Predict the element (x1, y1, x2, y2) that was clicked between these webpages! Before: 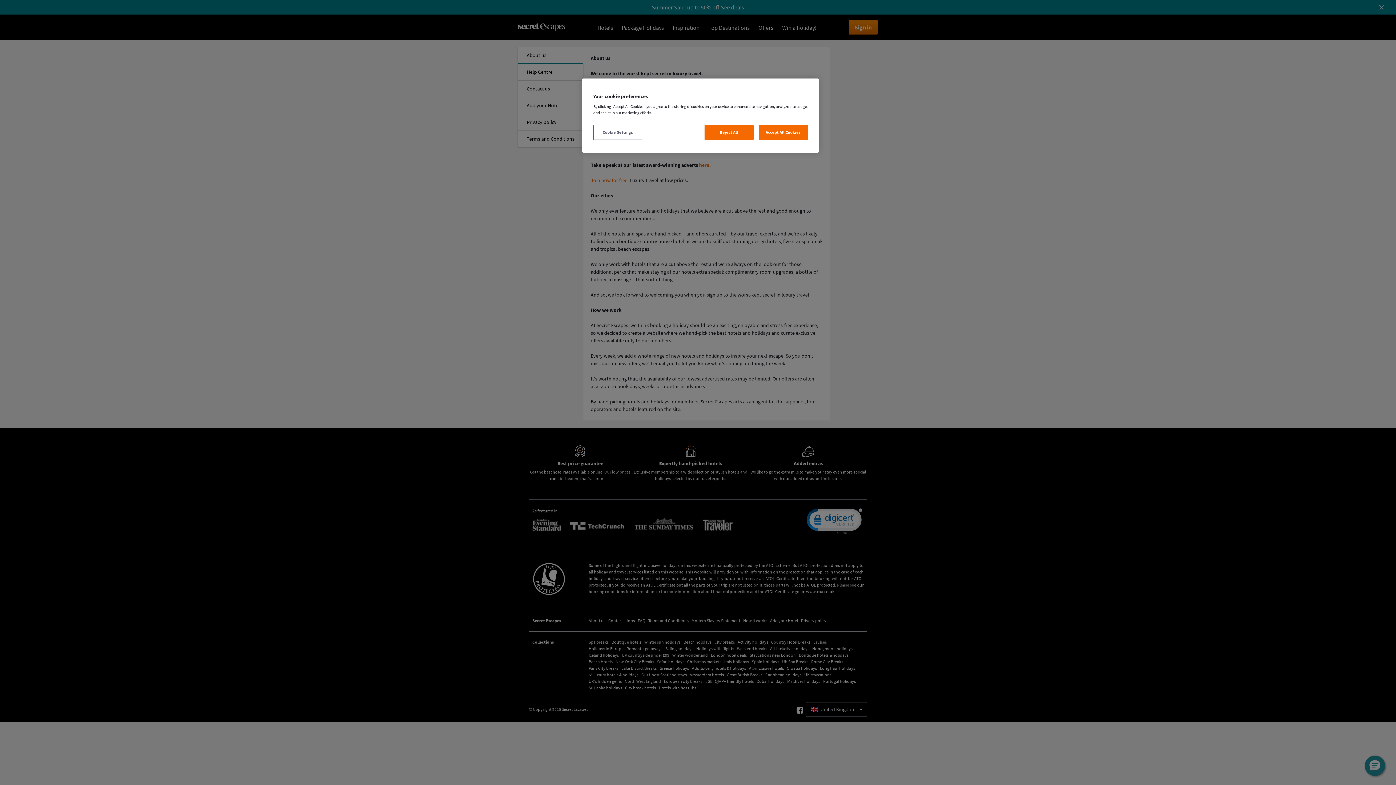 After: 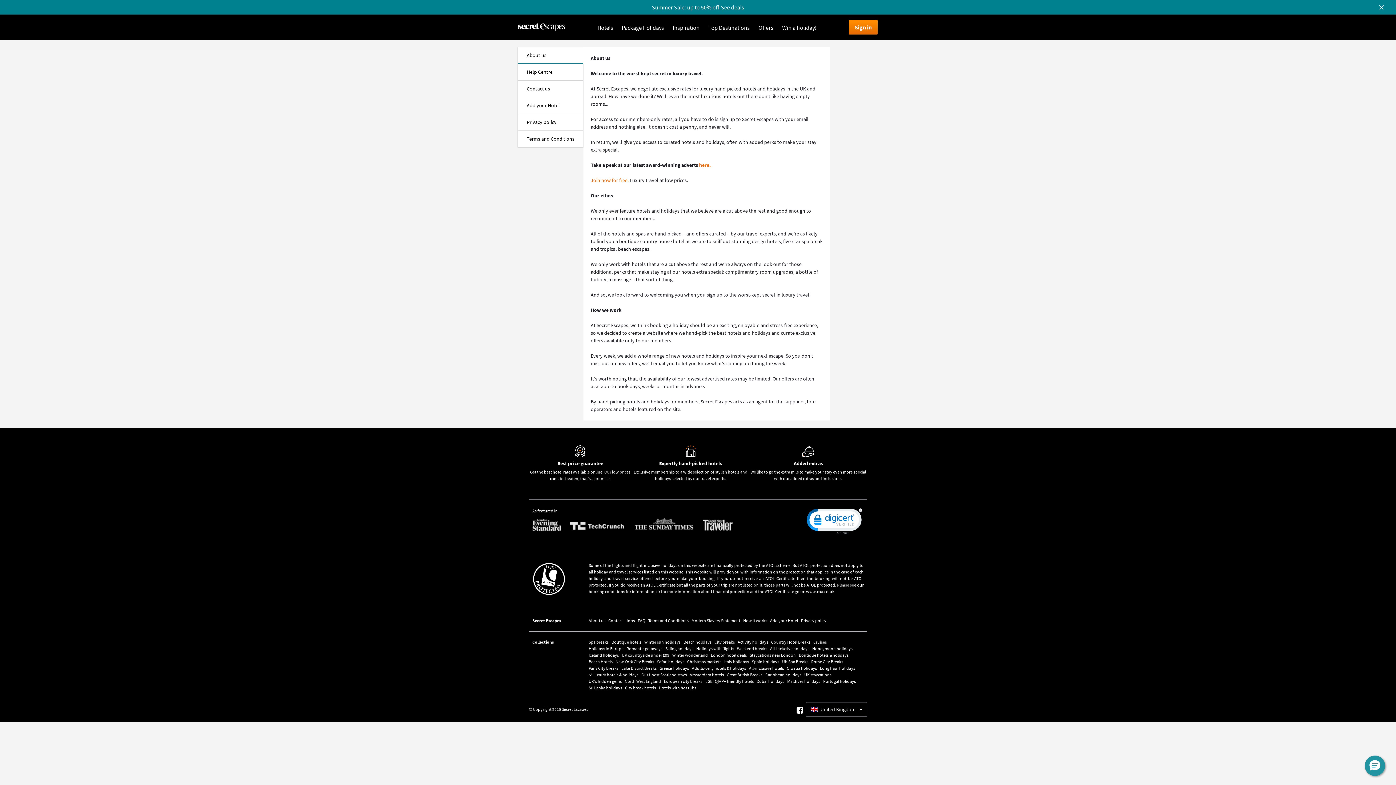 Action: bbox: (758, 125, 808, 140) label: Accept All Cookies